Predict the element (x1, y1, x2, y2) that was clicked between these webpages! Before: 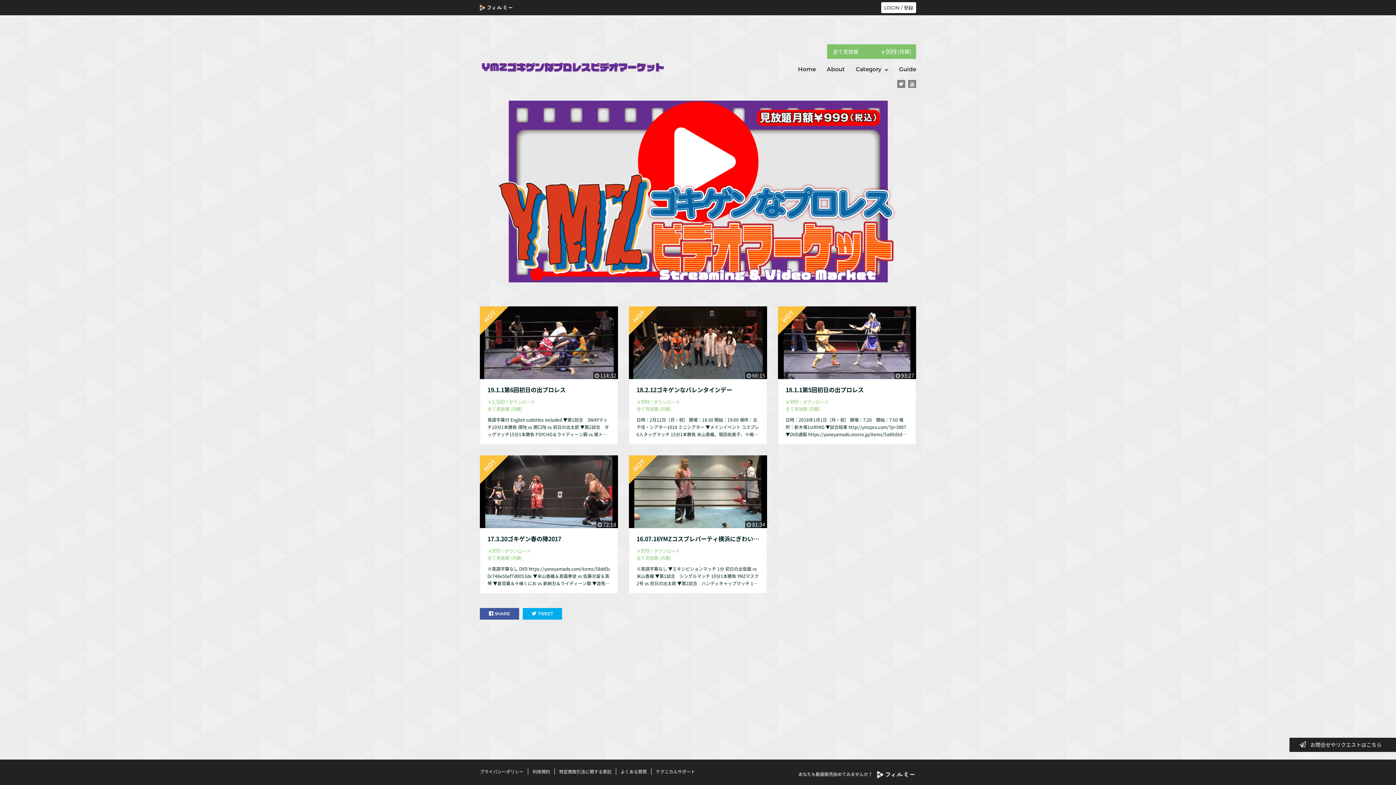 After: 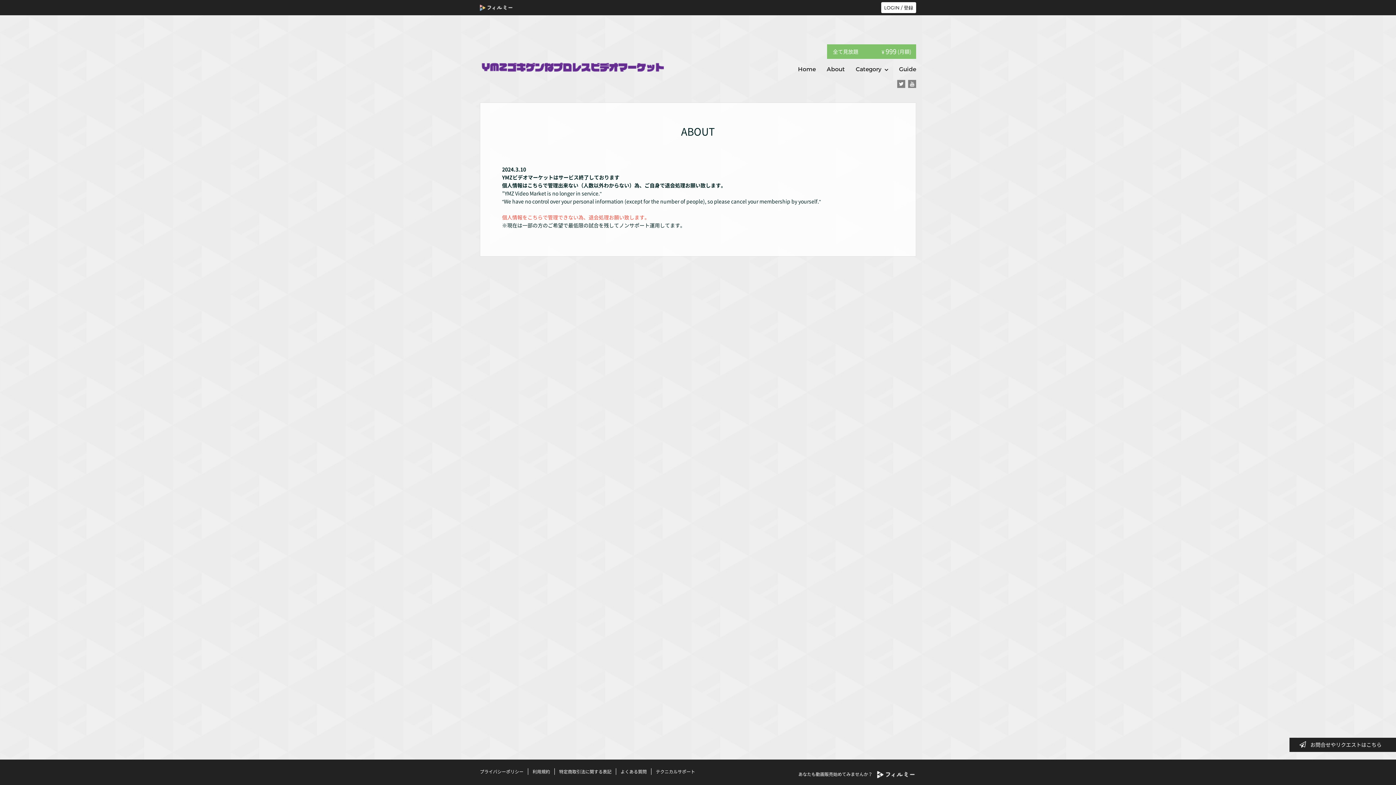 Action: label: About bbox: (826, 62, 845, 72)